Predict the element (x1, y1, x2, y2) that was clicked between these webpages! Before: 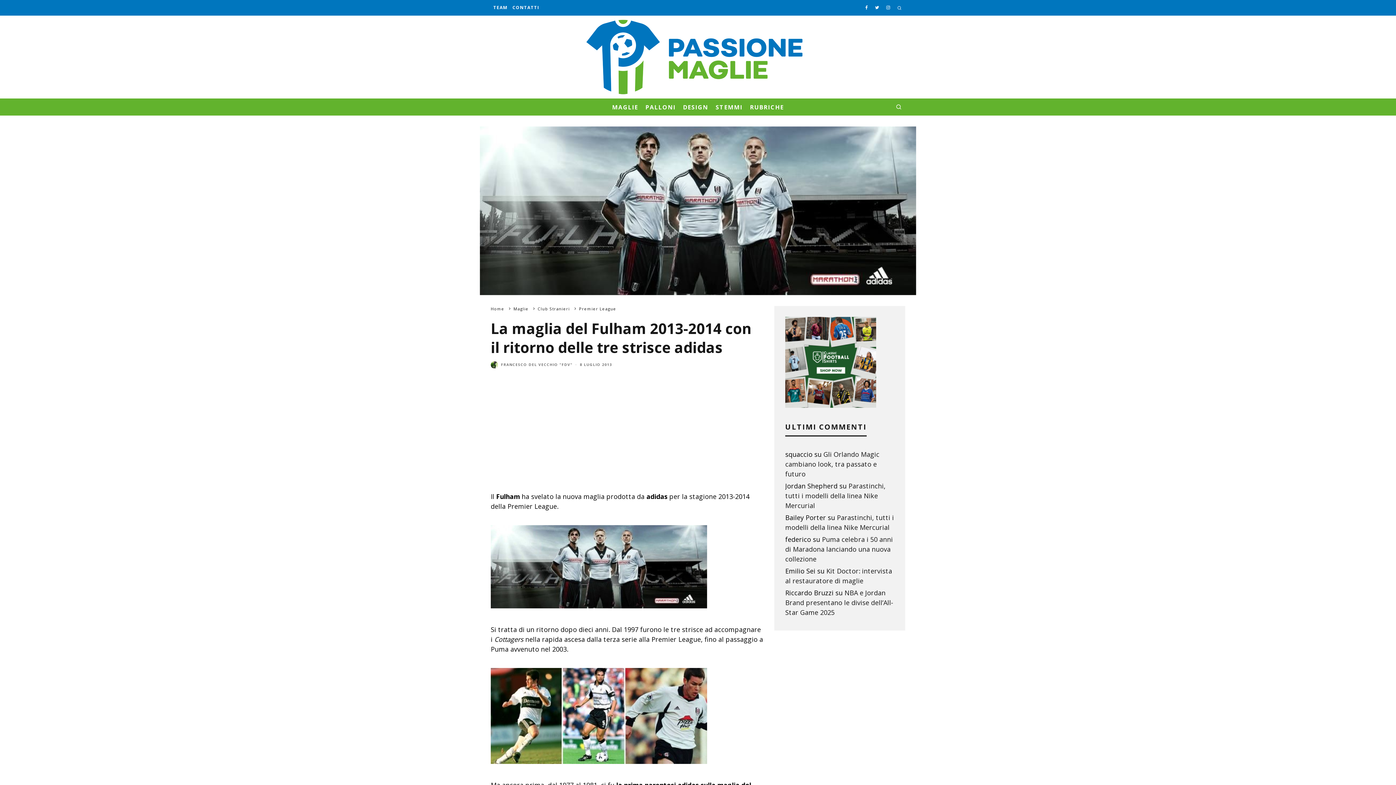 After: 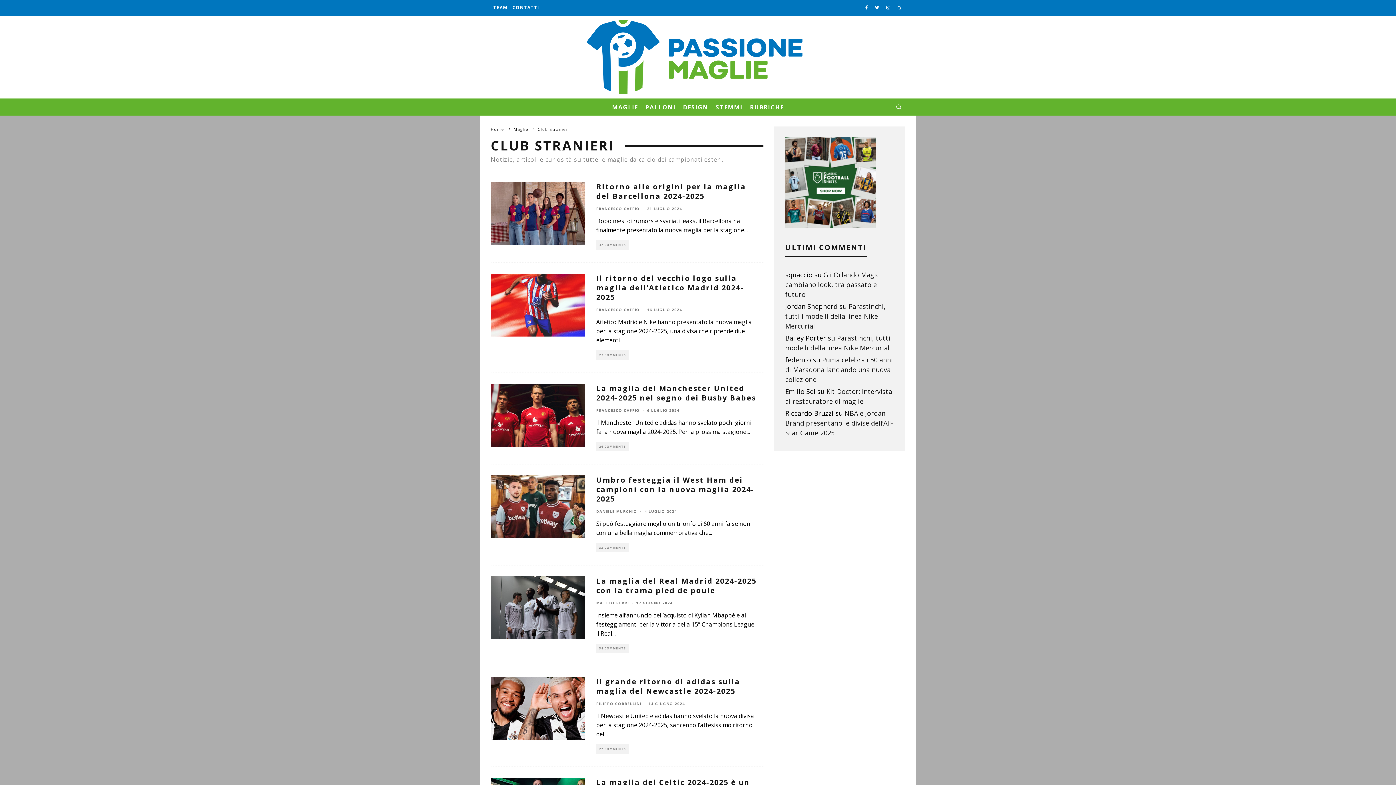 Action: bbox: (537, 306, 570, 311) label: Club Stranieri